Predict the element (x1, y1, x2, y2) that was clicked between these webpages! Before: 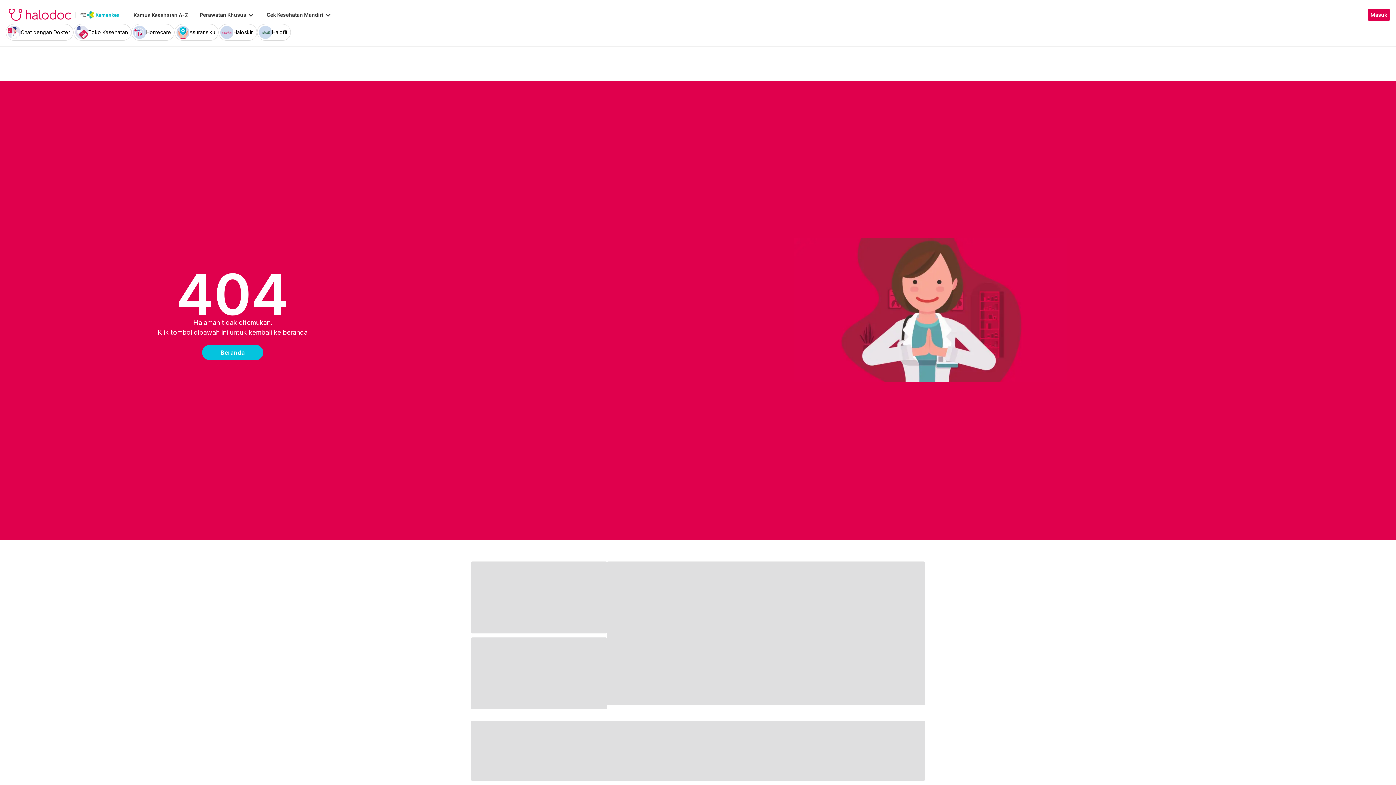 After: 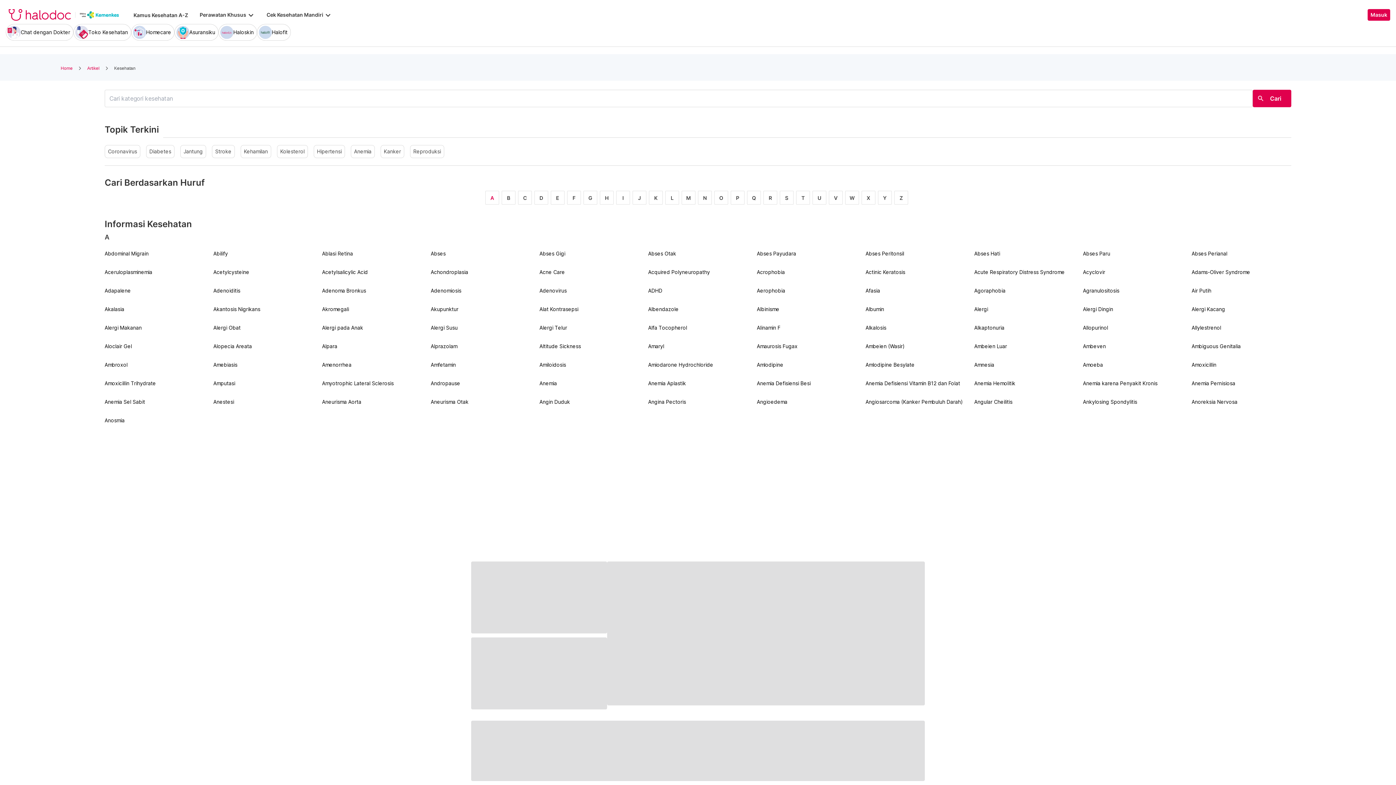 Action: bbox: (133, 12, 188, 18) label: Kamus Kesehatan A-Z